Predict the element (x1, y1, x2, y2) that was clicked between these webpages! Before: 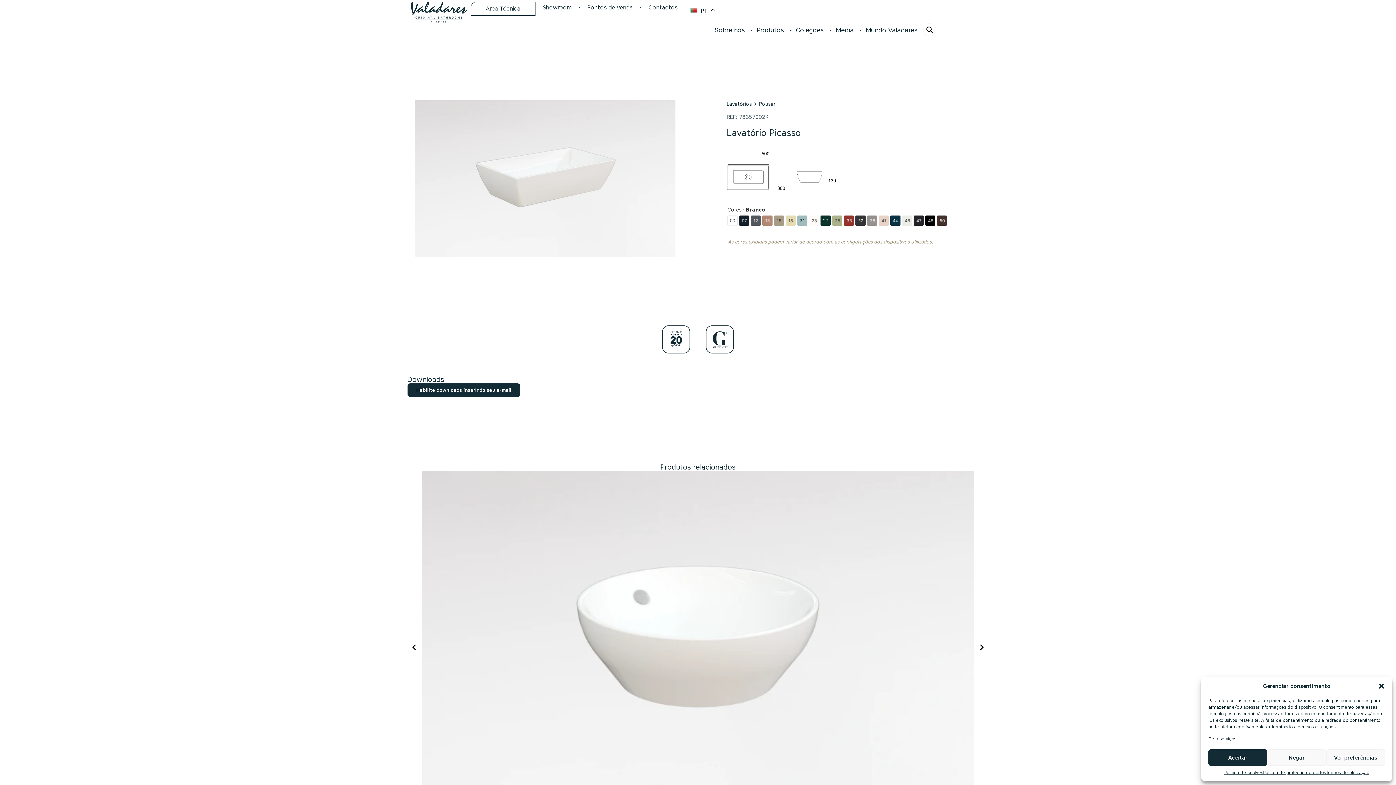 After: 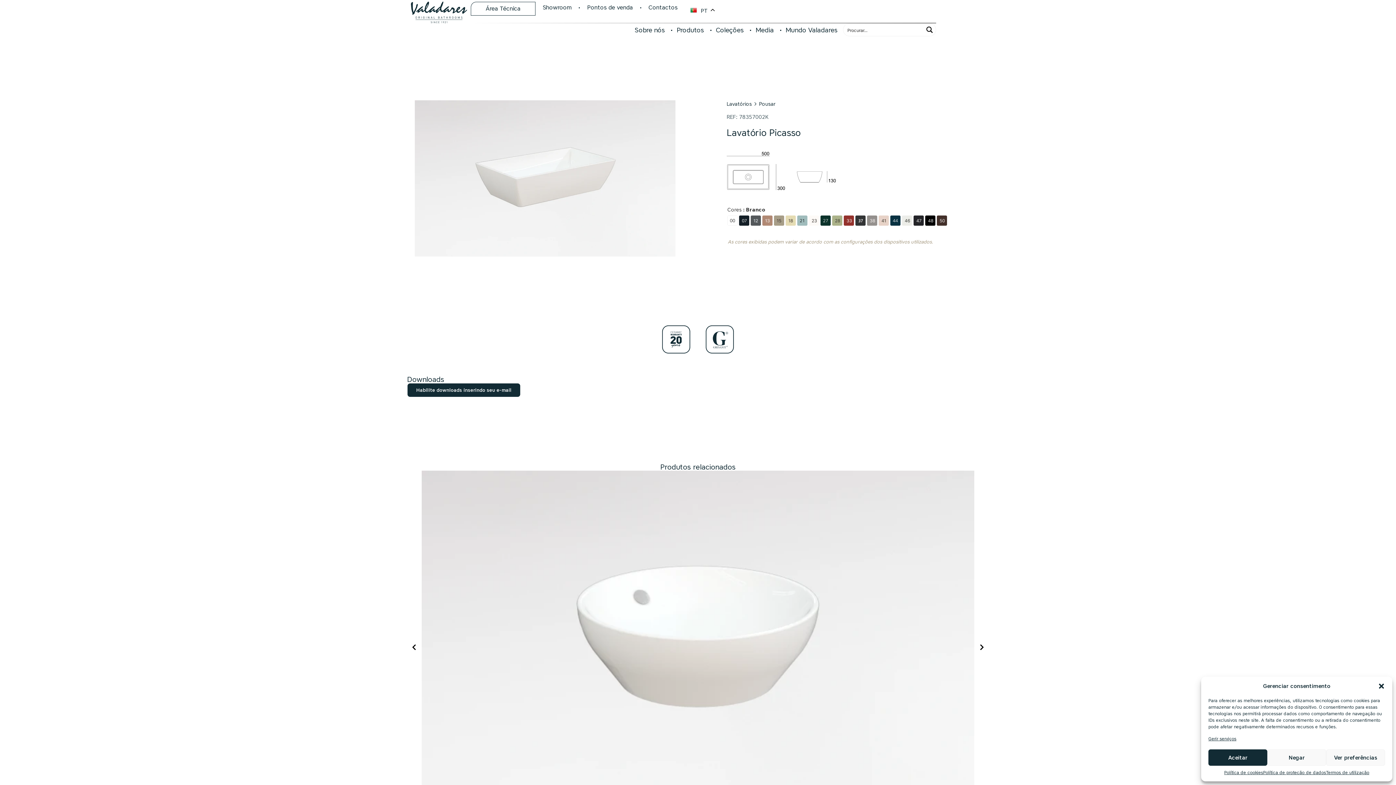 Action: label: Search magnifier button bbox: (923, 23, 936, 36)